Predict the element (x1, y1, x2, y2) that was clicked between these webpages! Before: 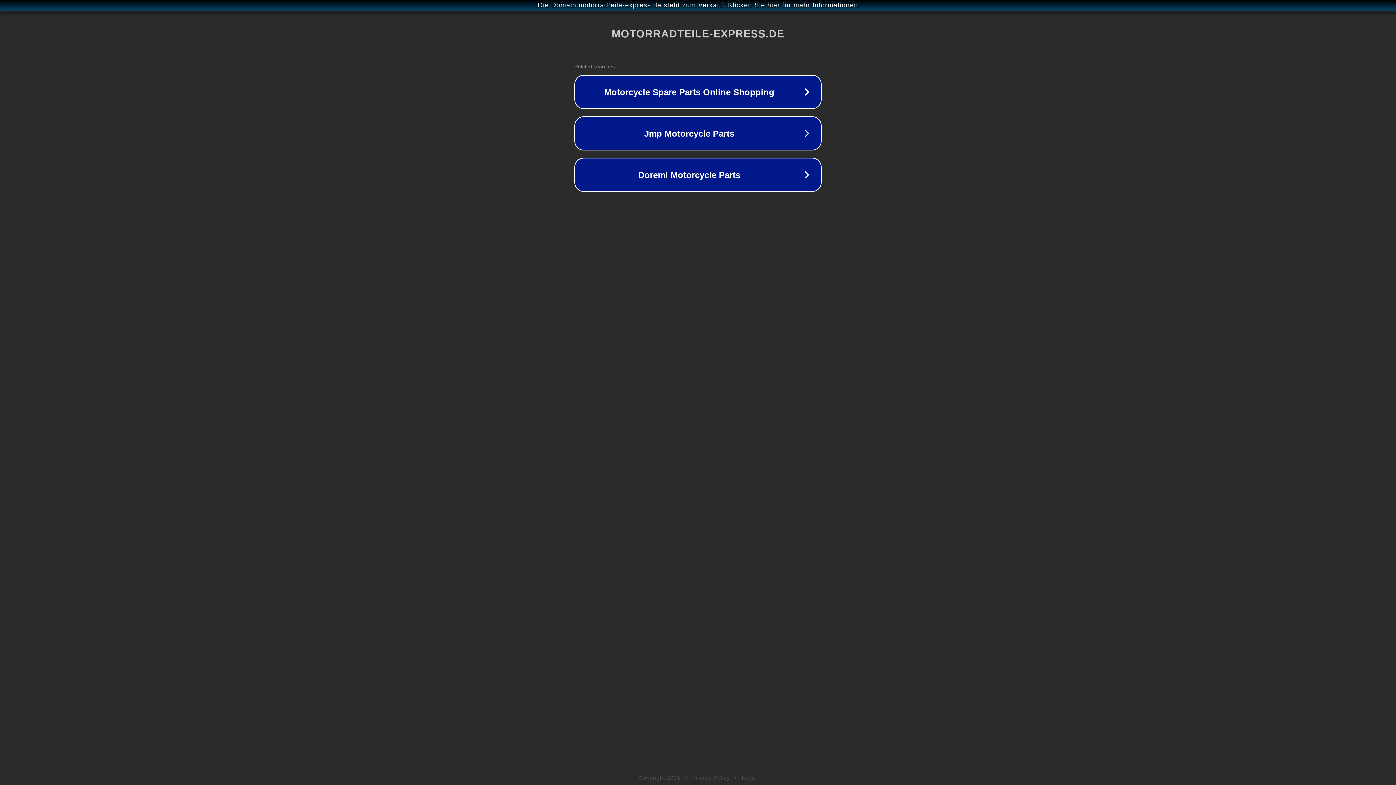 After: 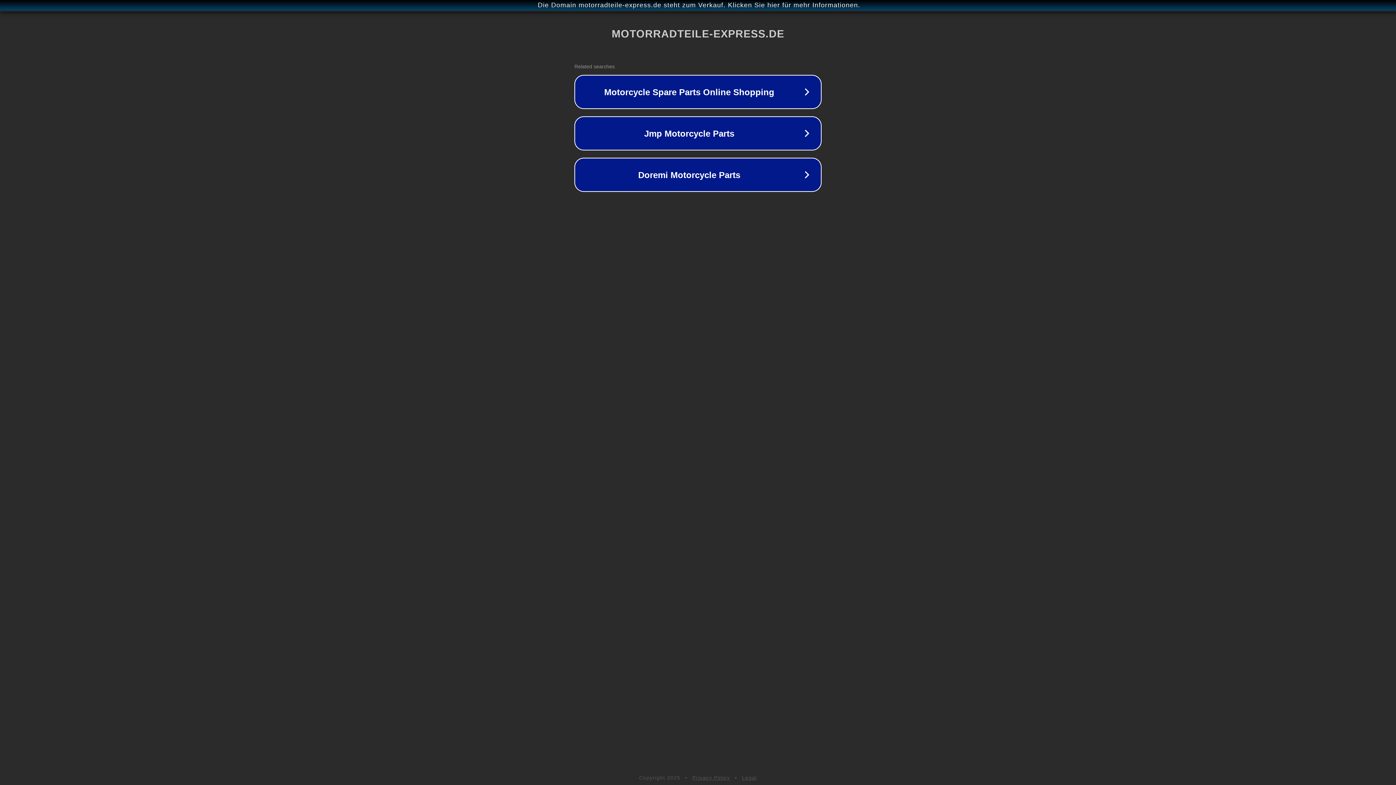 Action: label: Legal bbox: (742, 775, 757, 781)